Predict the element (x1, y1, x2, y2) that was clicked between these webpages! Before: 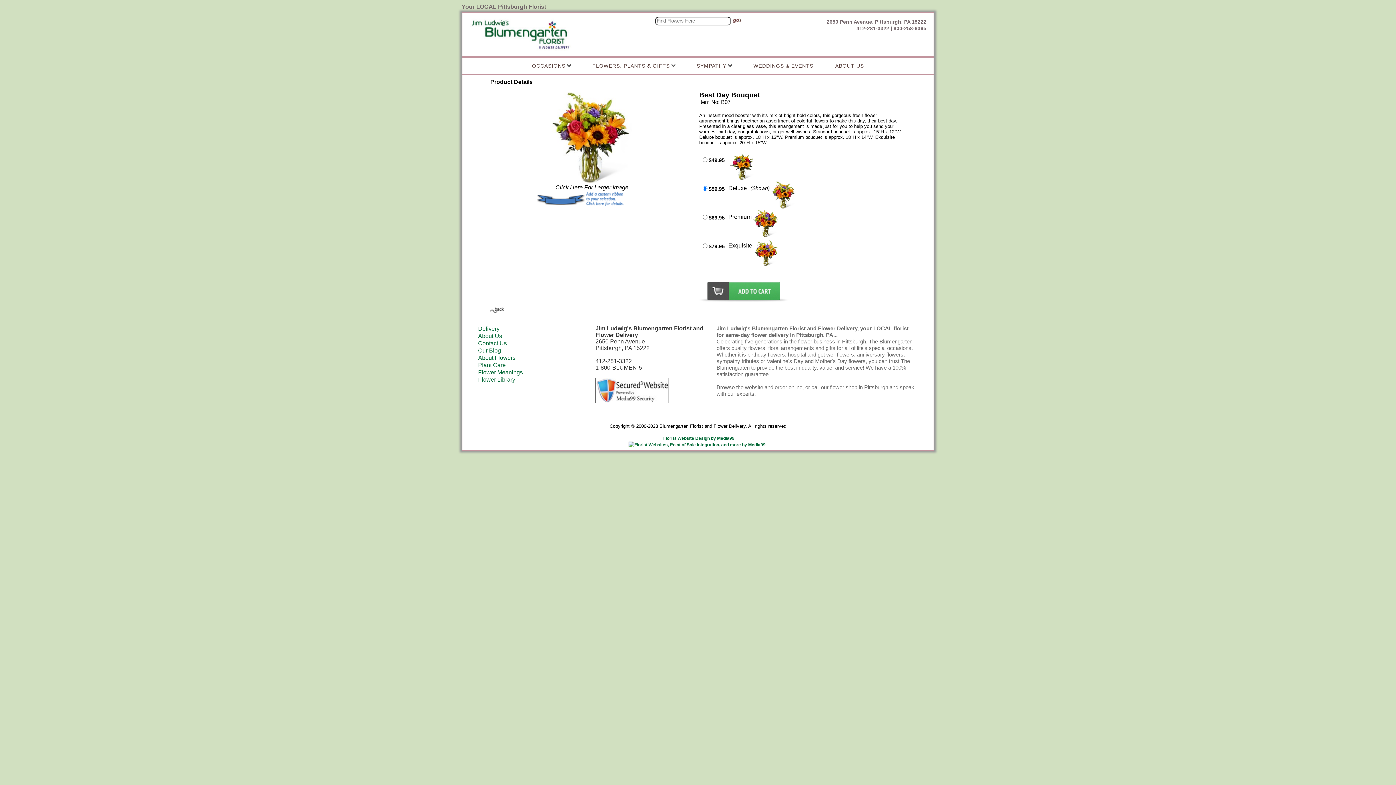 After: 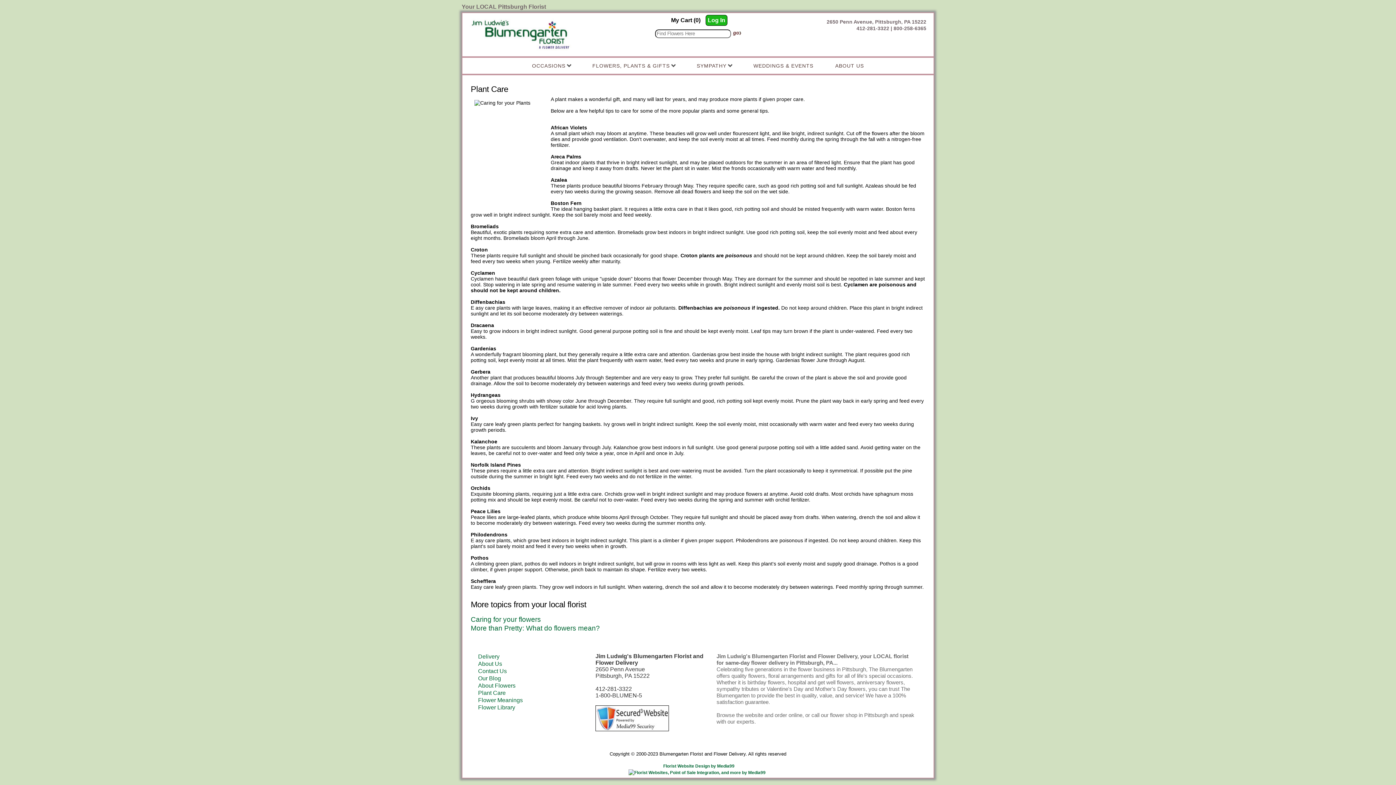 Action: bbox: (478, 362, 505, 368) label: Plant Care